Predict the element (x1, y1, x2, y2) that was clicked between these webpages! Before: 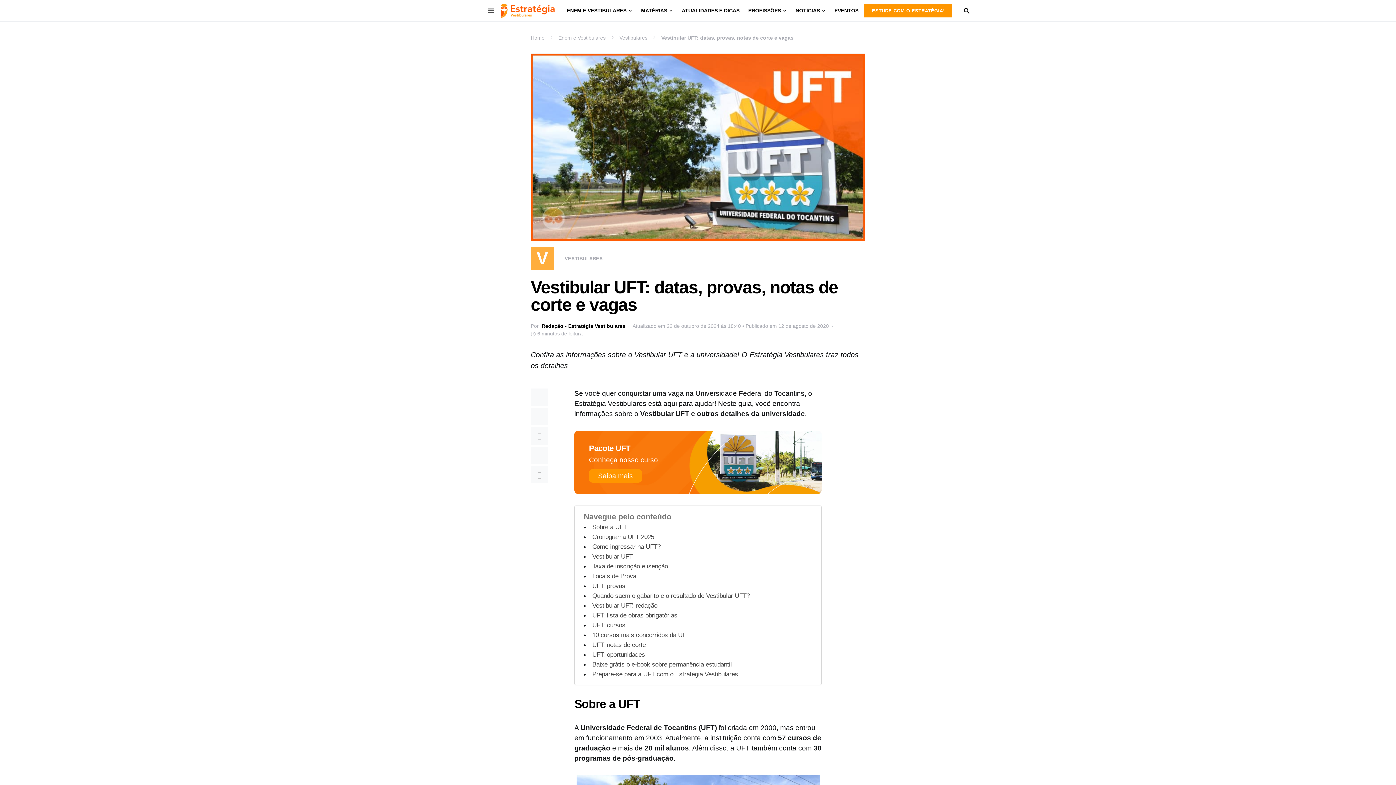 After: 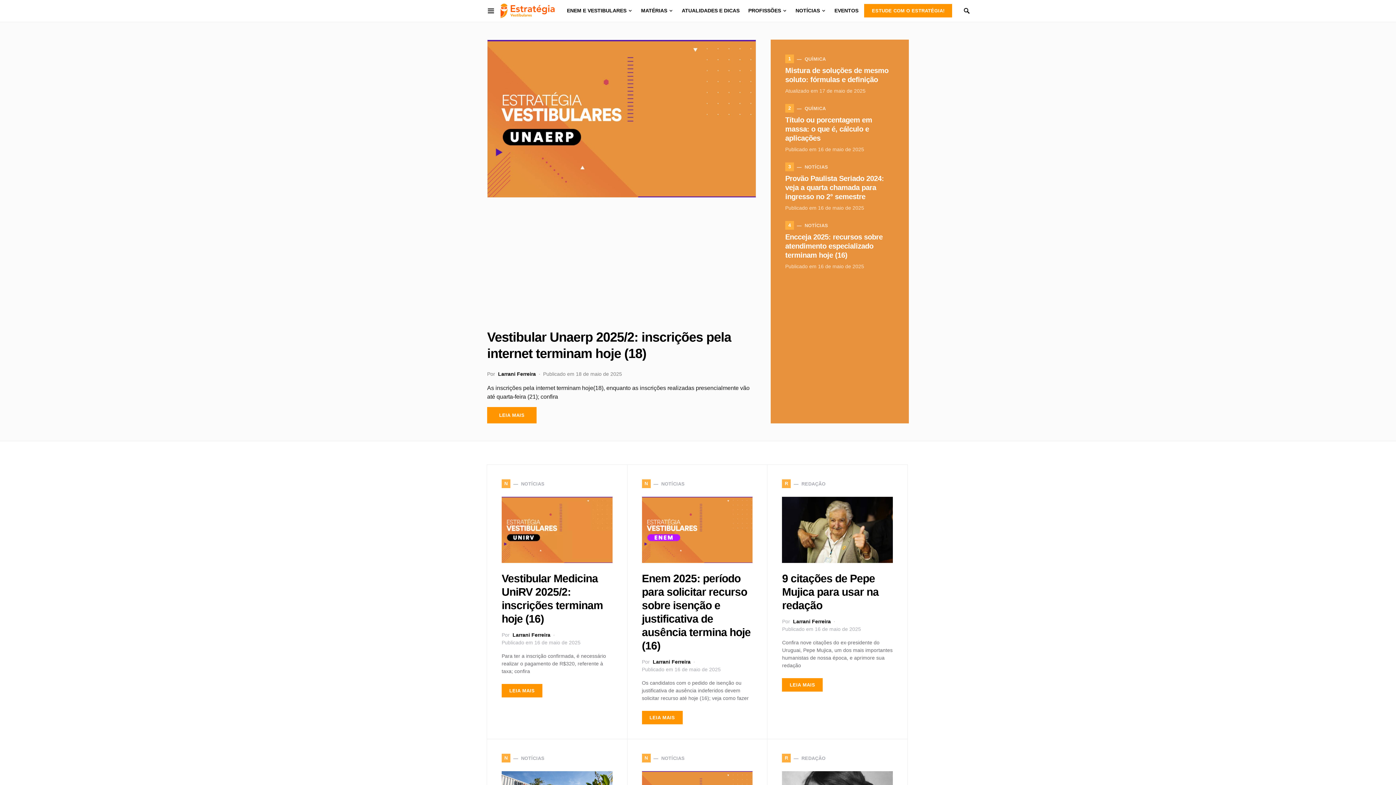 Action: bbox: (500, 7, 555, 13)